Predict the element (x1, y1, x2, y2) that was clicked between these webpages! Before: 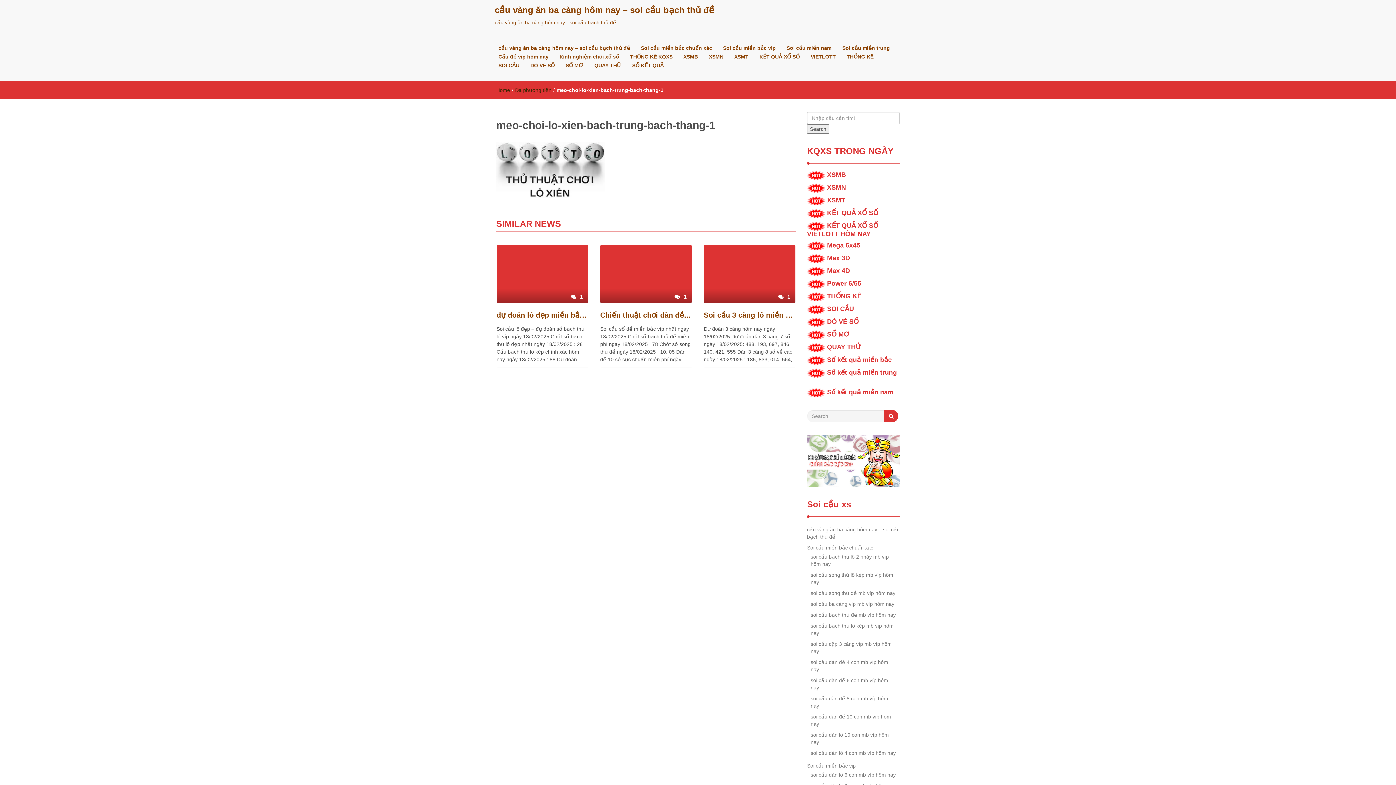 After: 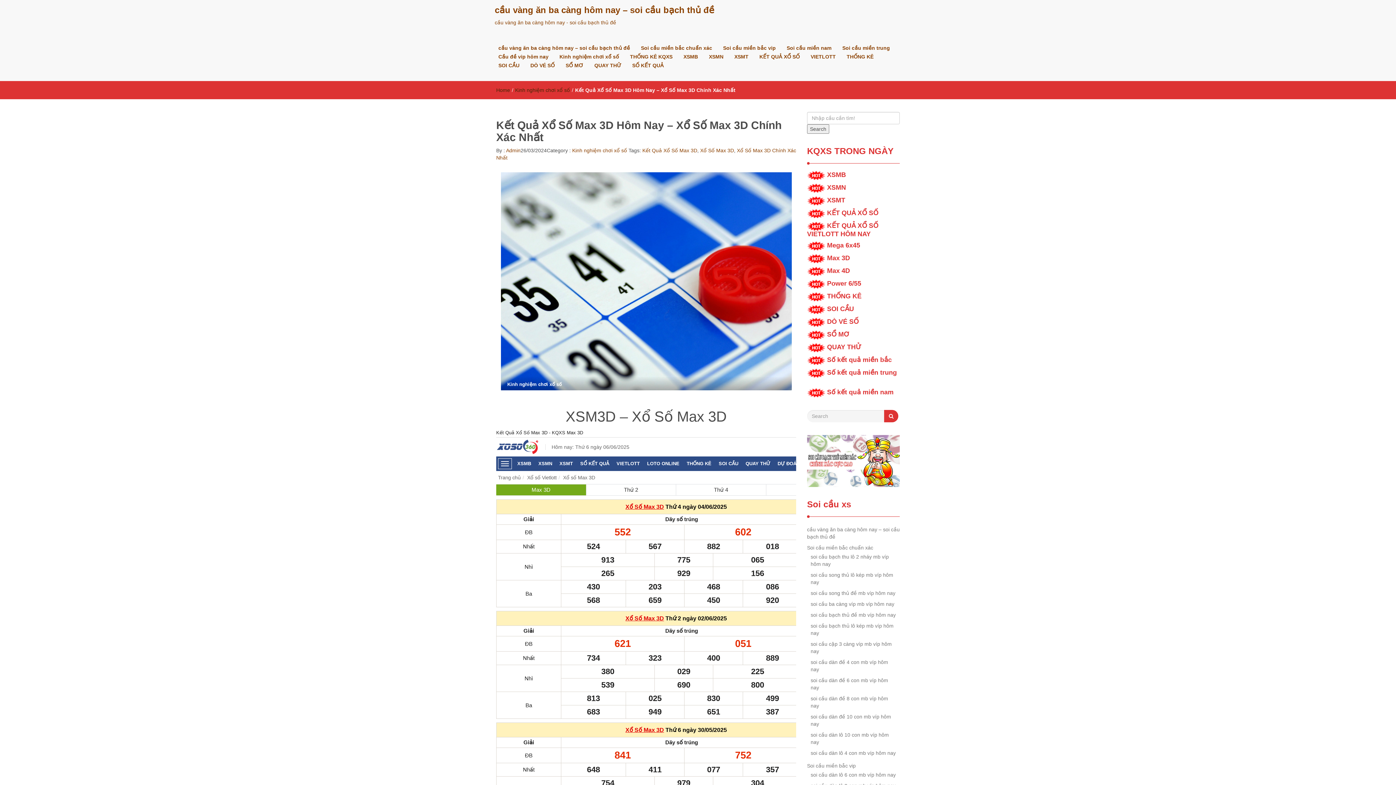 Action: bbox: (827, 254, 852, 261) label: Max 3D 